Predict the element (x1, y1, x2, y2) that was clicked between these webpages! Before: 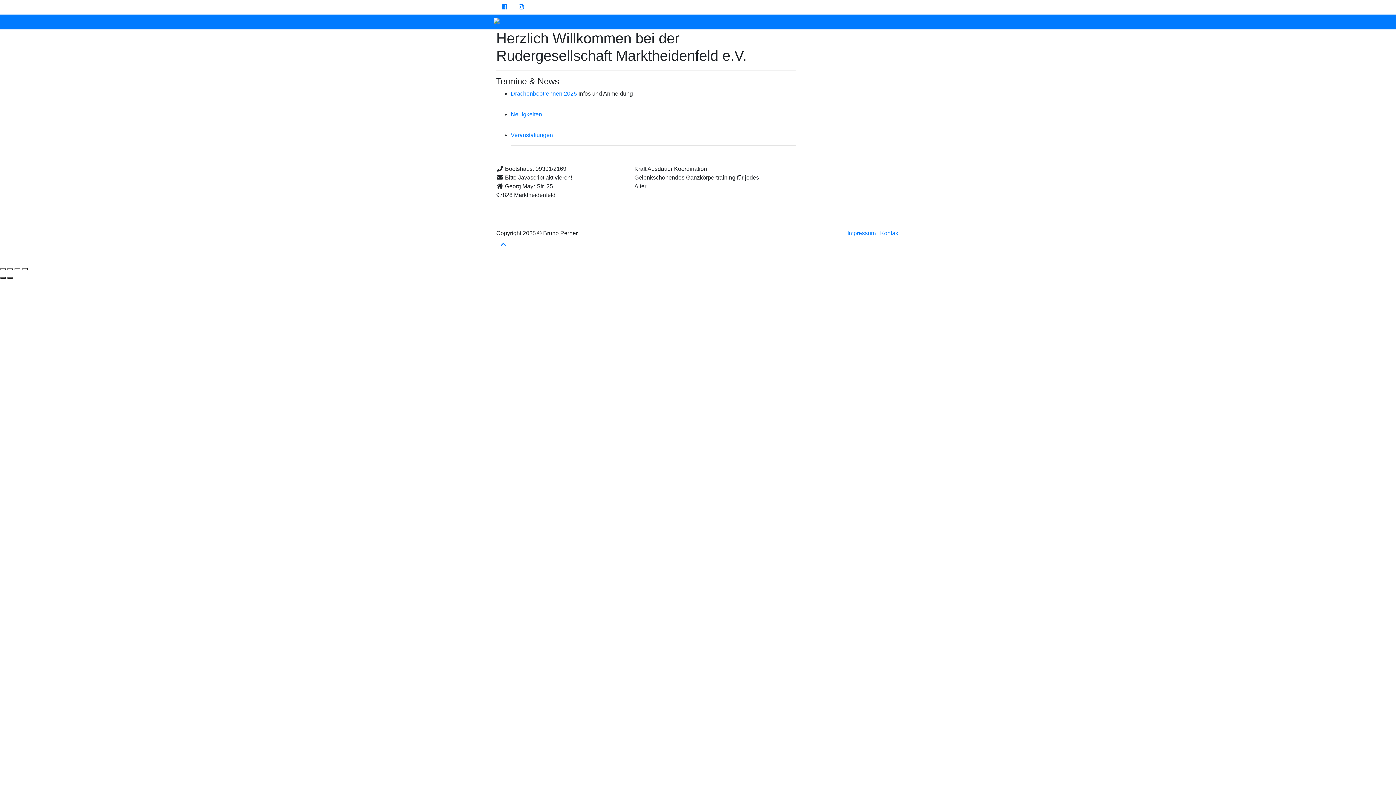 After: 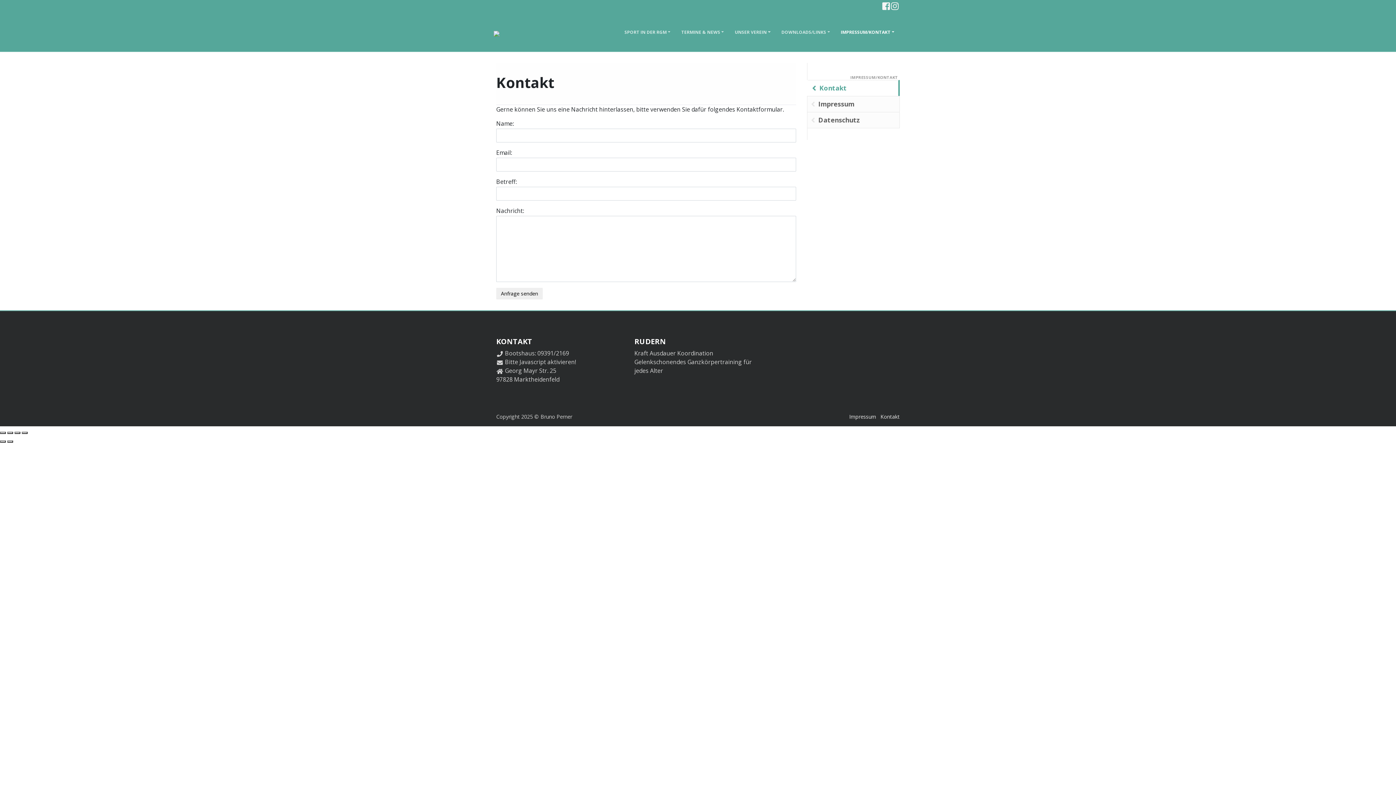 Action: bbox: (880, 230, 900, 236) label: Kontakt